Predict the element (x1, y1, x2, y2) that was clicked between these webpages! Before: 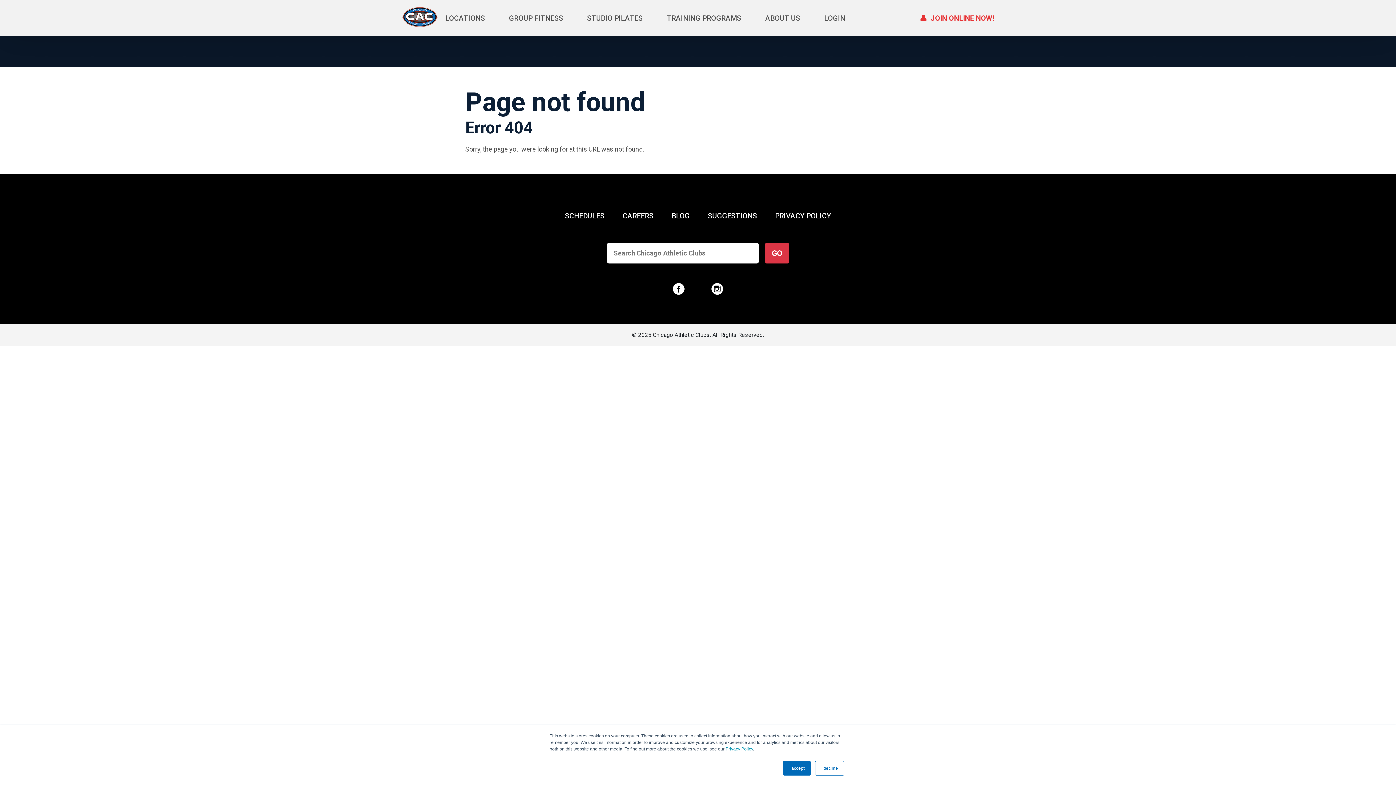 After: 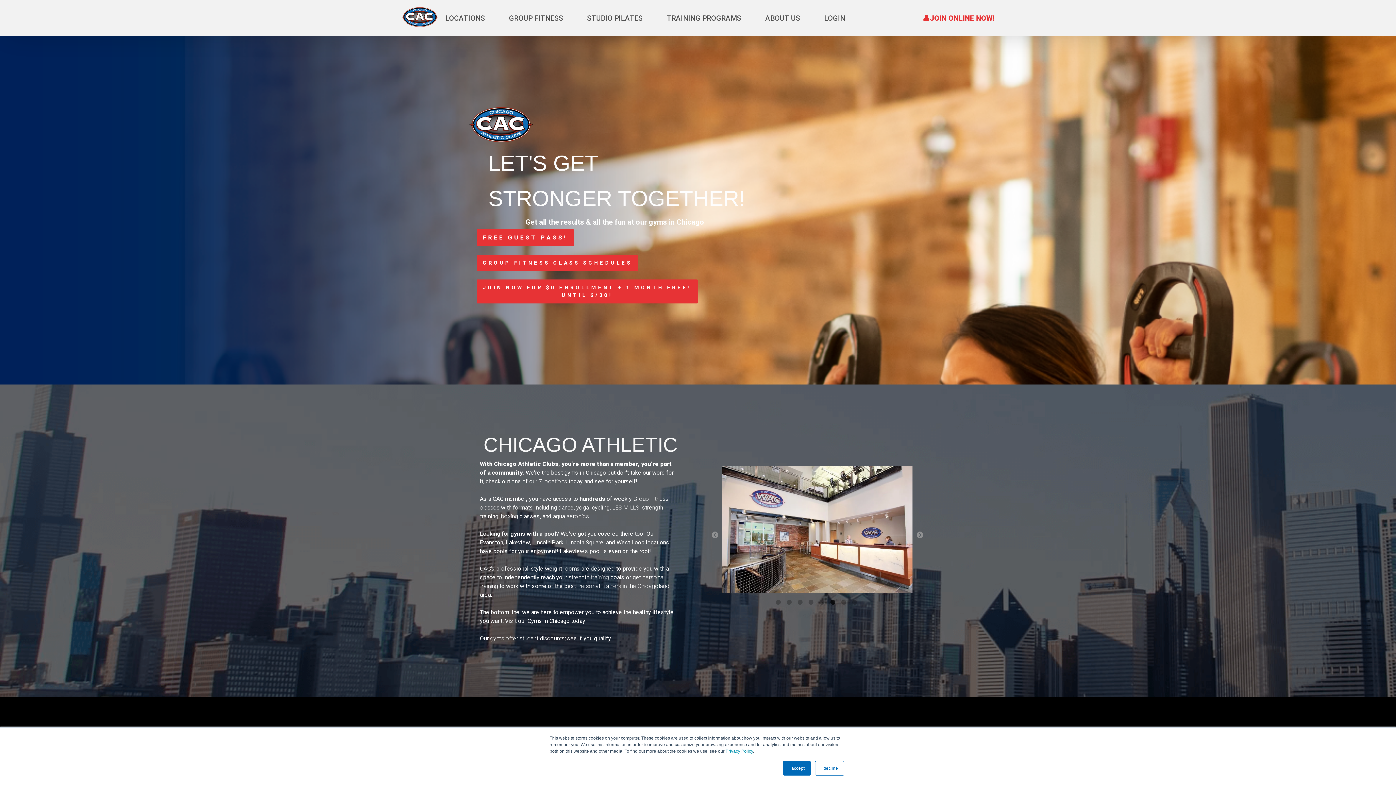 Action: bbox: (401, 29, 438, 35)